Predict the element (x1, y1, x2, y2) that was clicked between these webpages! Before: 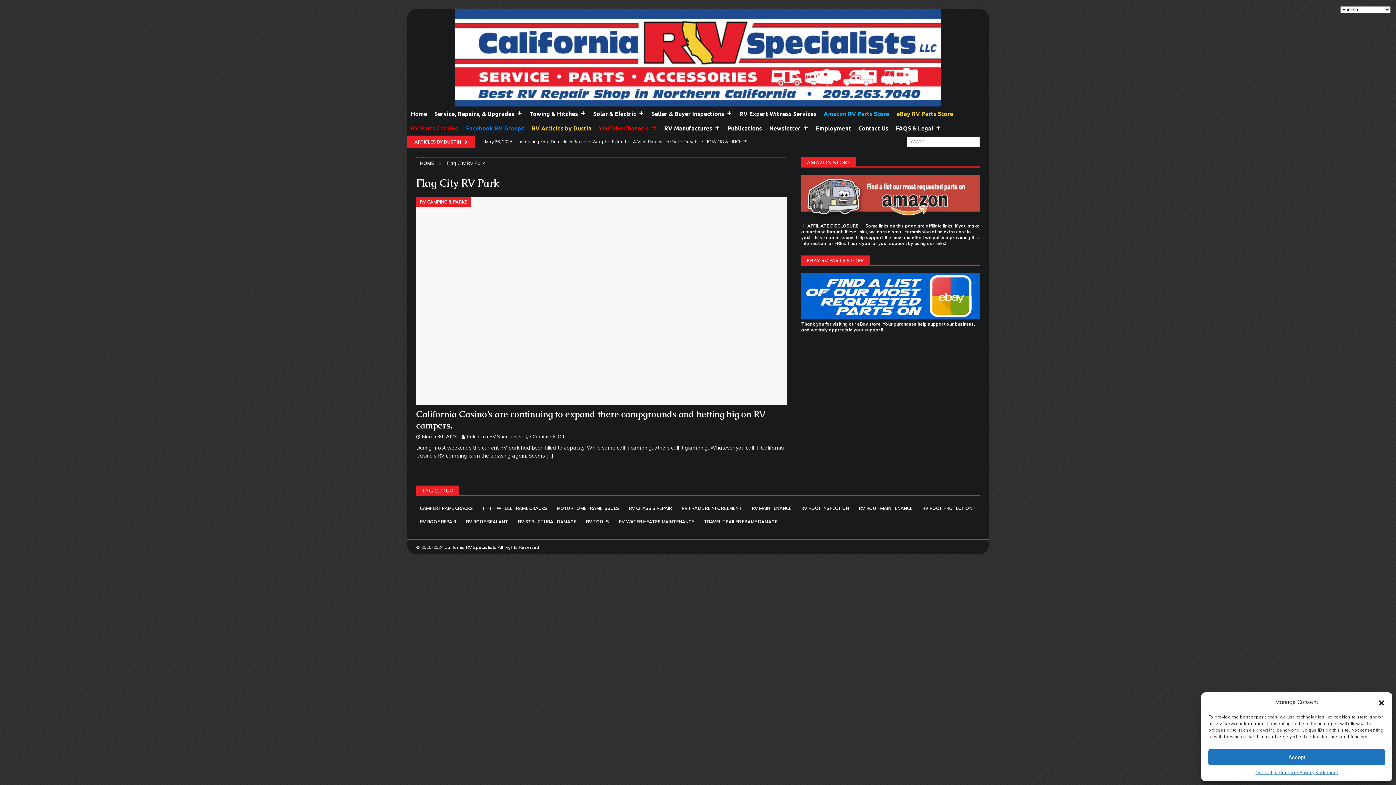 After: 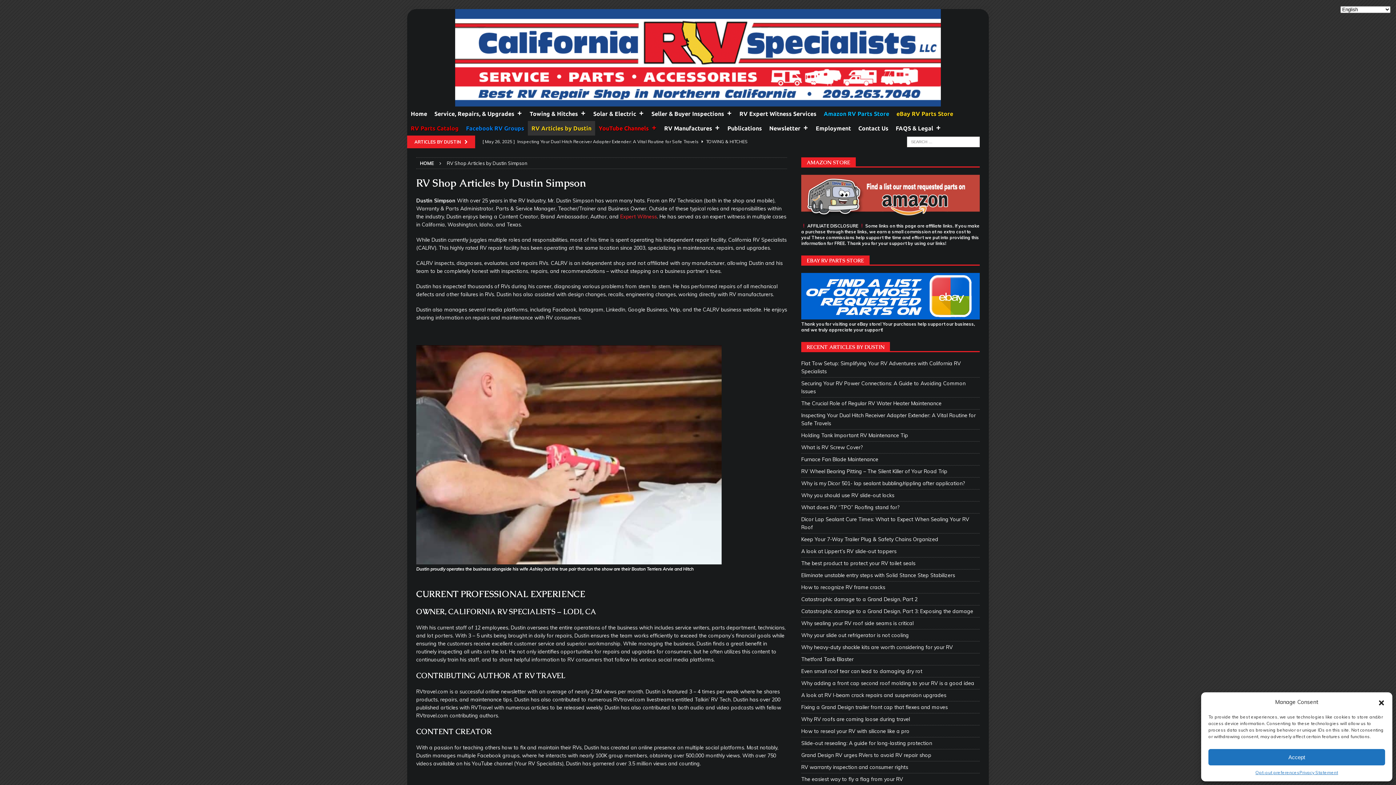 Action: bbox: (528, 121, 595, 135) label: RV Articles by Dustin